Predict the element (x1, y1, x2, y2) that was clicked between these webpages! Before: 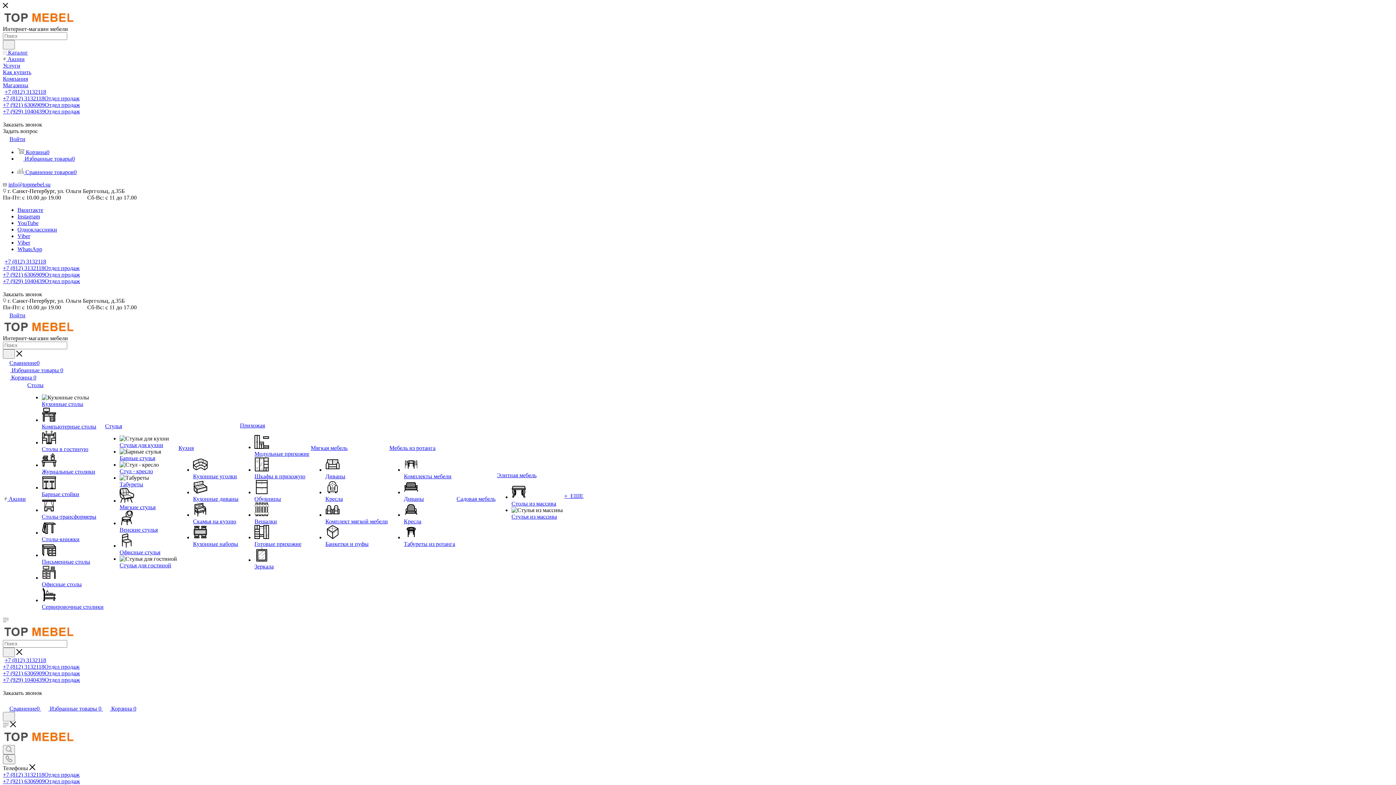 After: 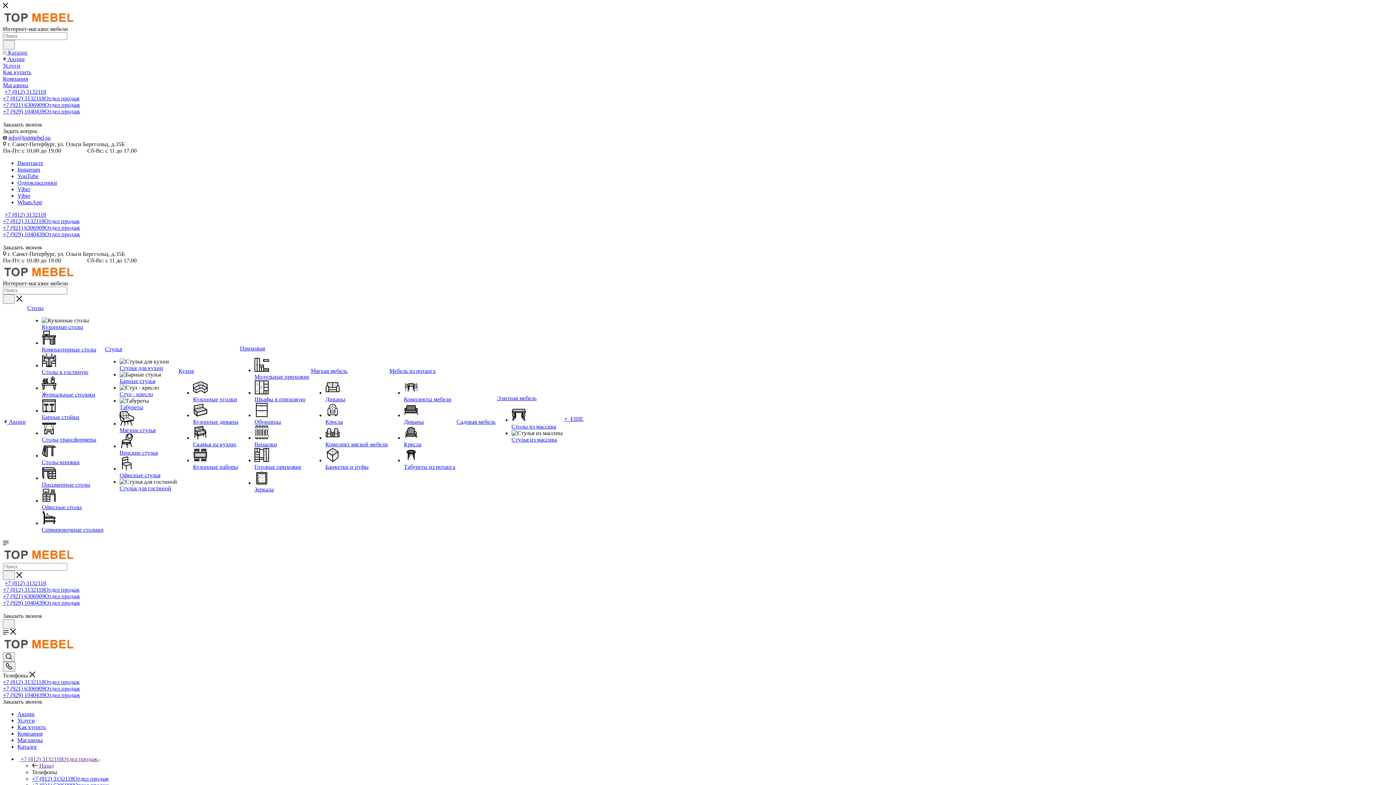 Action: bbox: (325, 473, 345, 479) label: Диваны